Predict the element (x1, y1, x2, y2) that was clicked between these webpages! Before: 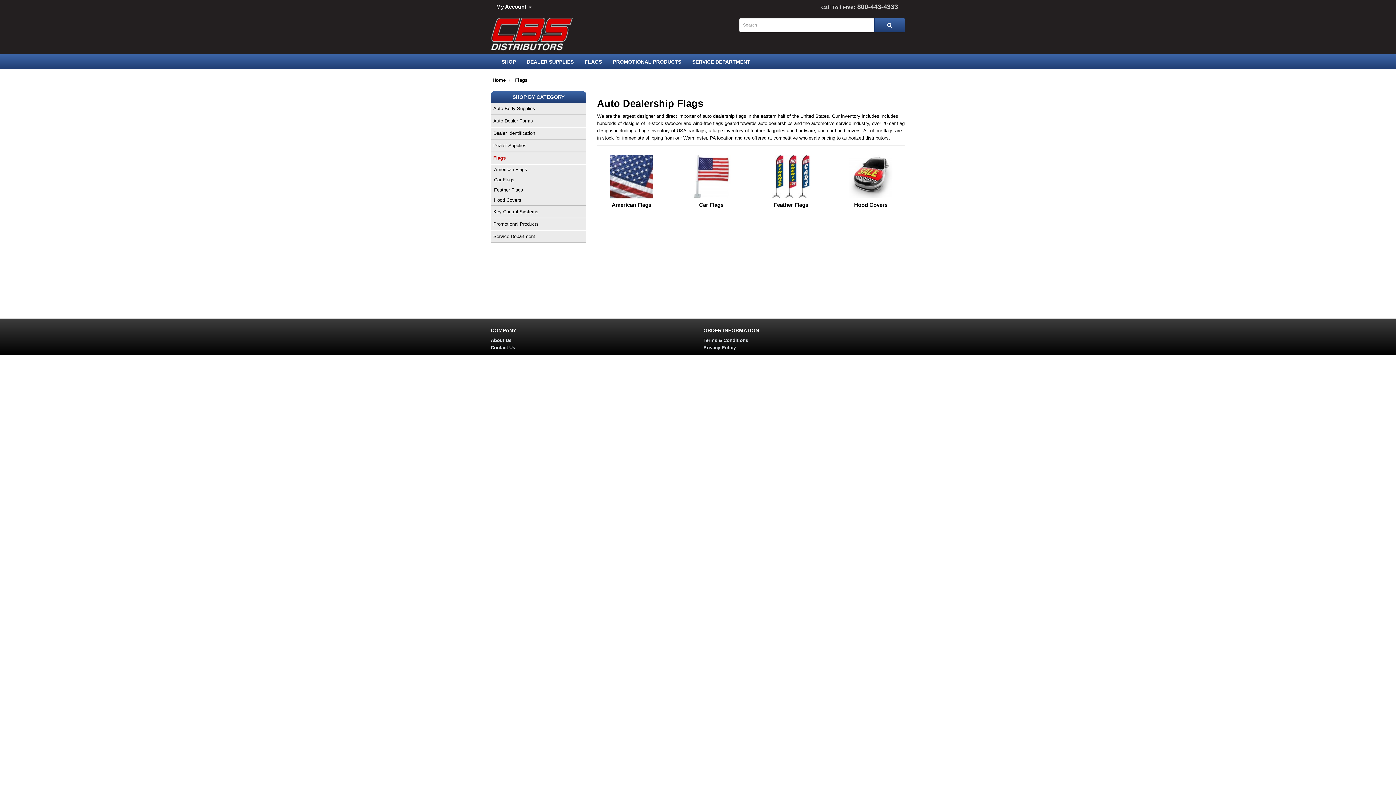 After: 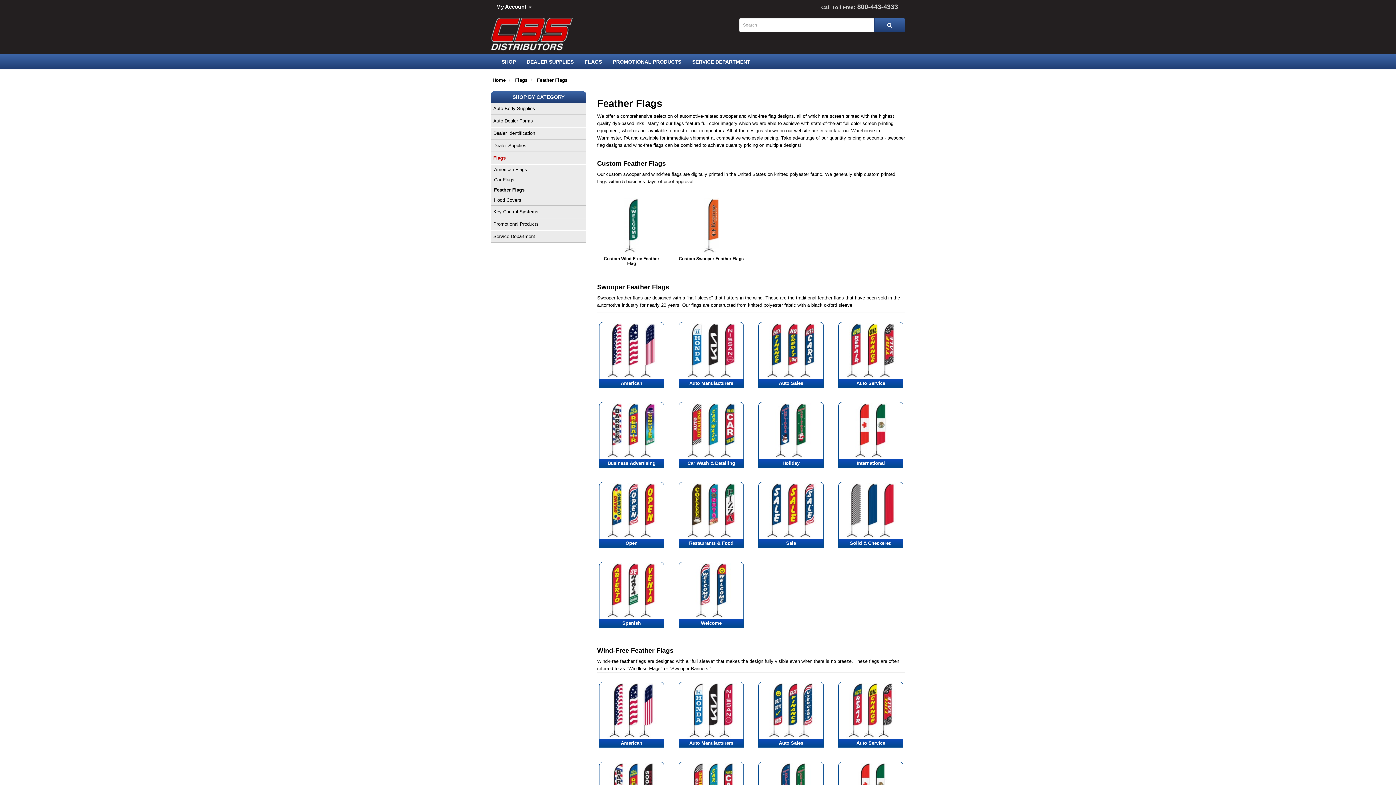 Action: bbox: (758, 154, 823, 198)